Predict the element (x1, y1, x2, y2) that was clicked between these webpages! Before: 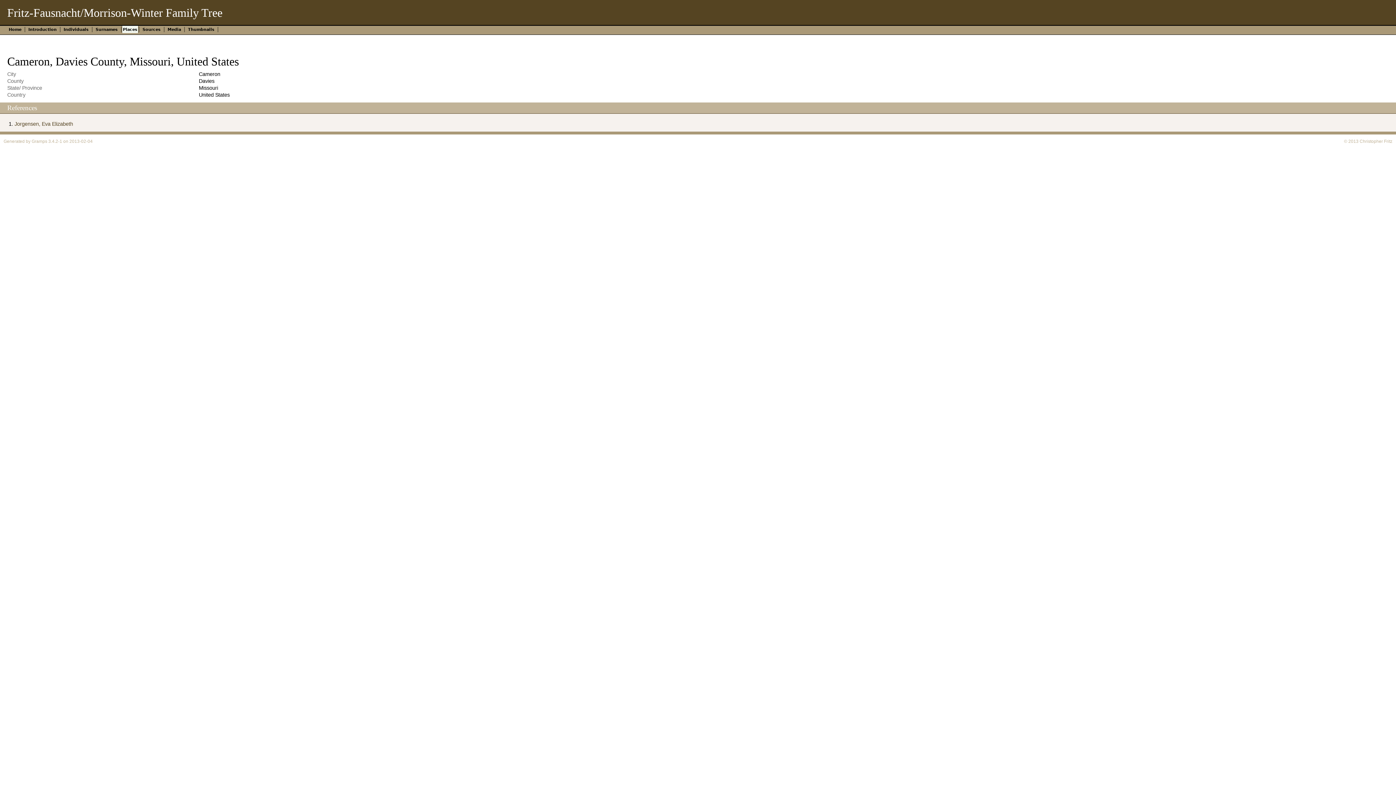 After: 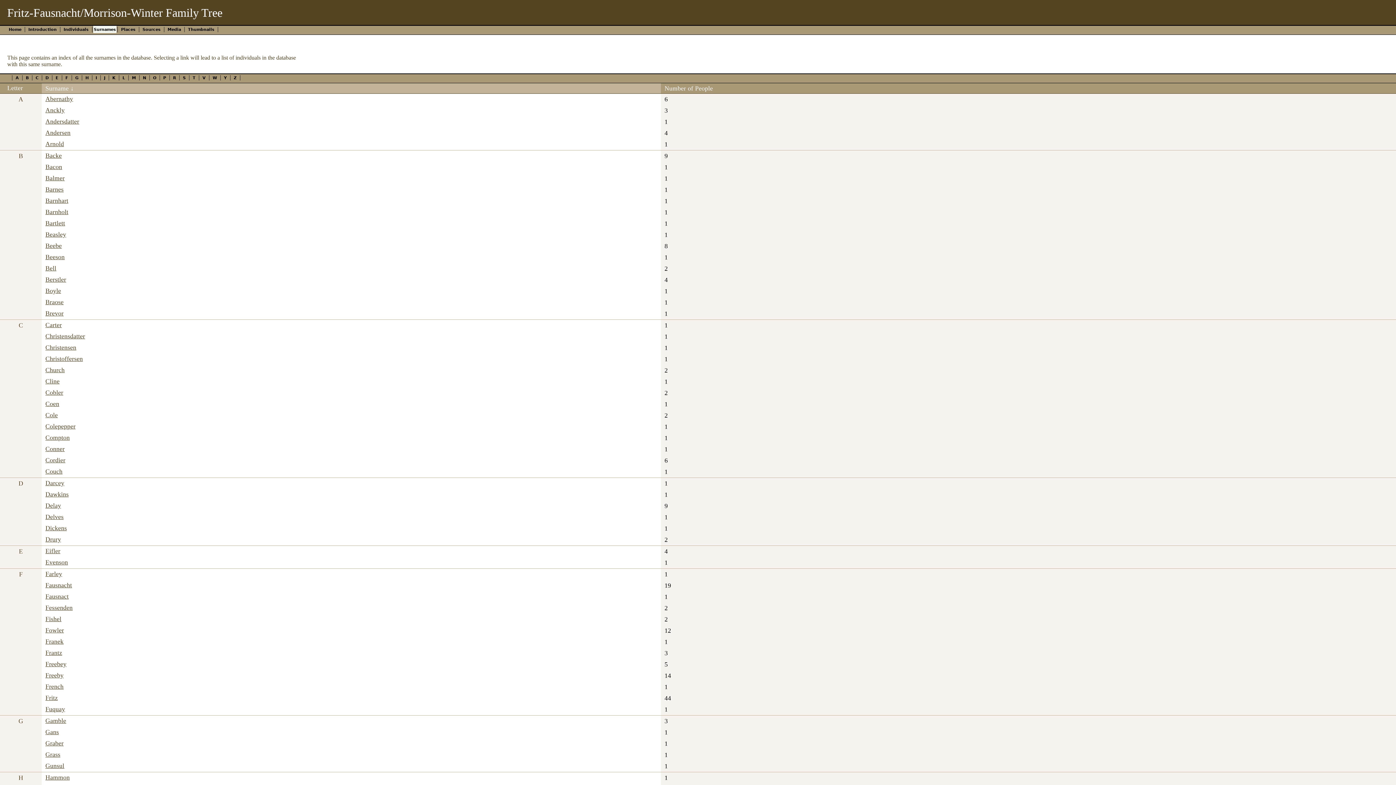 Action: label: Surnames bbox: (92, 25, 120, 33)